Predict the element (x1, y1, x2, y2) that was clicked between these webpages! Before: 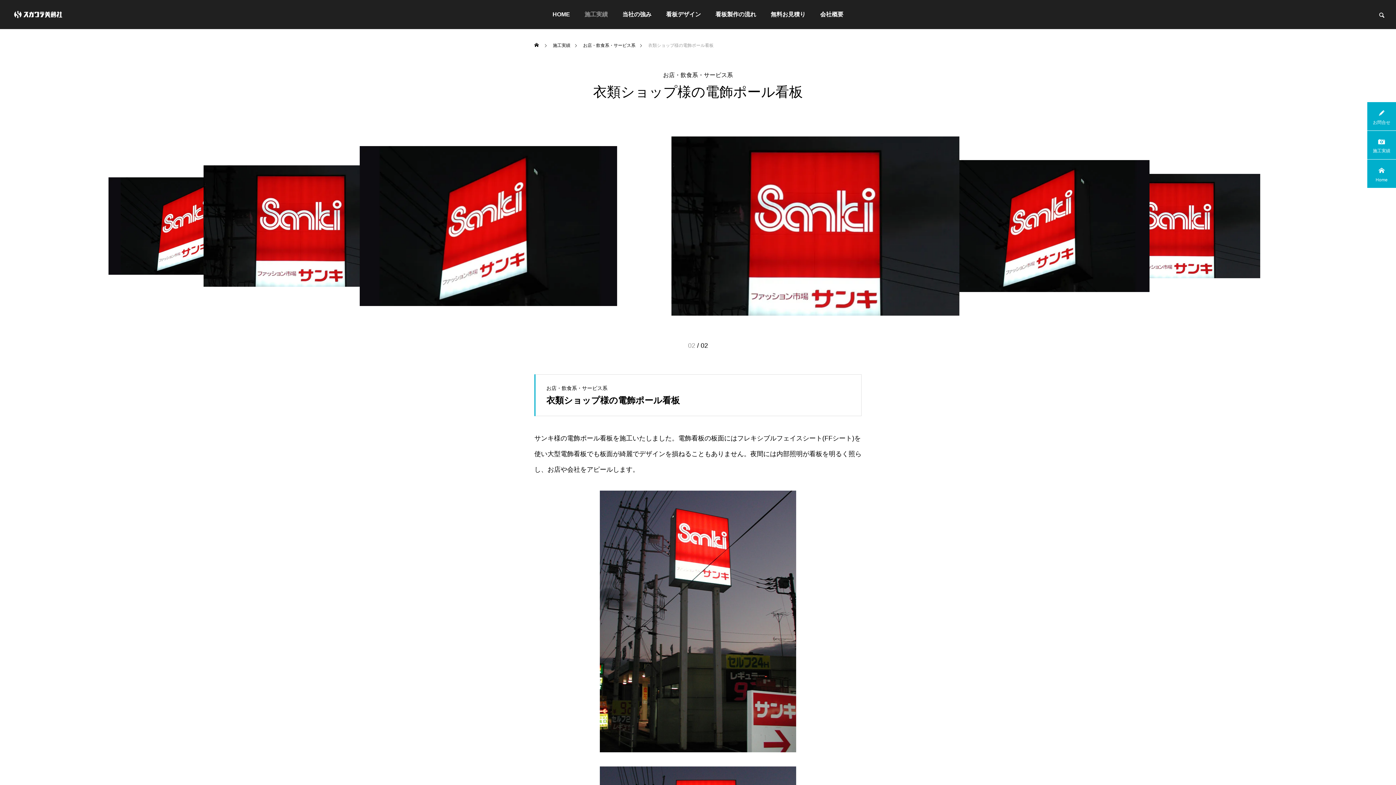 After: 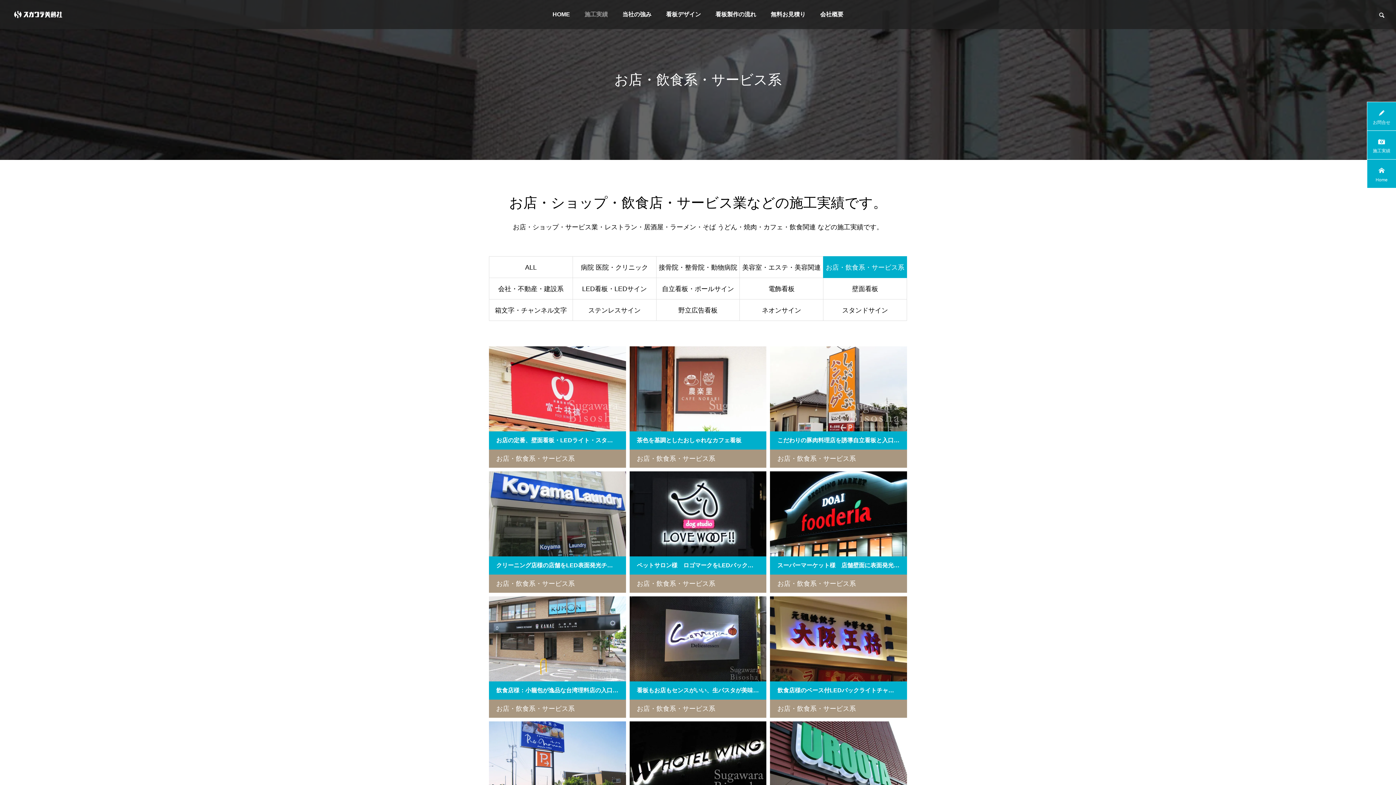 Action: bbox: (663, 72, 733, 78) label: お店・飲食系・サービス系